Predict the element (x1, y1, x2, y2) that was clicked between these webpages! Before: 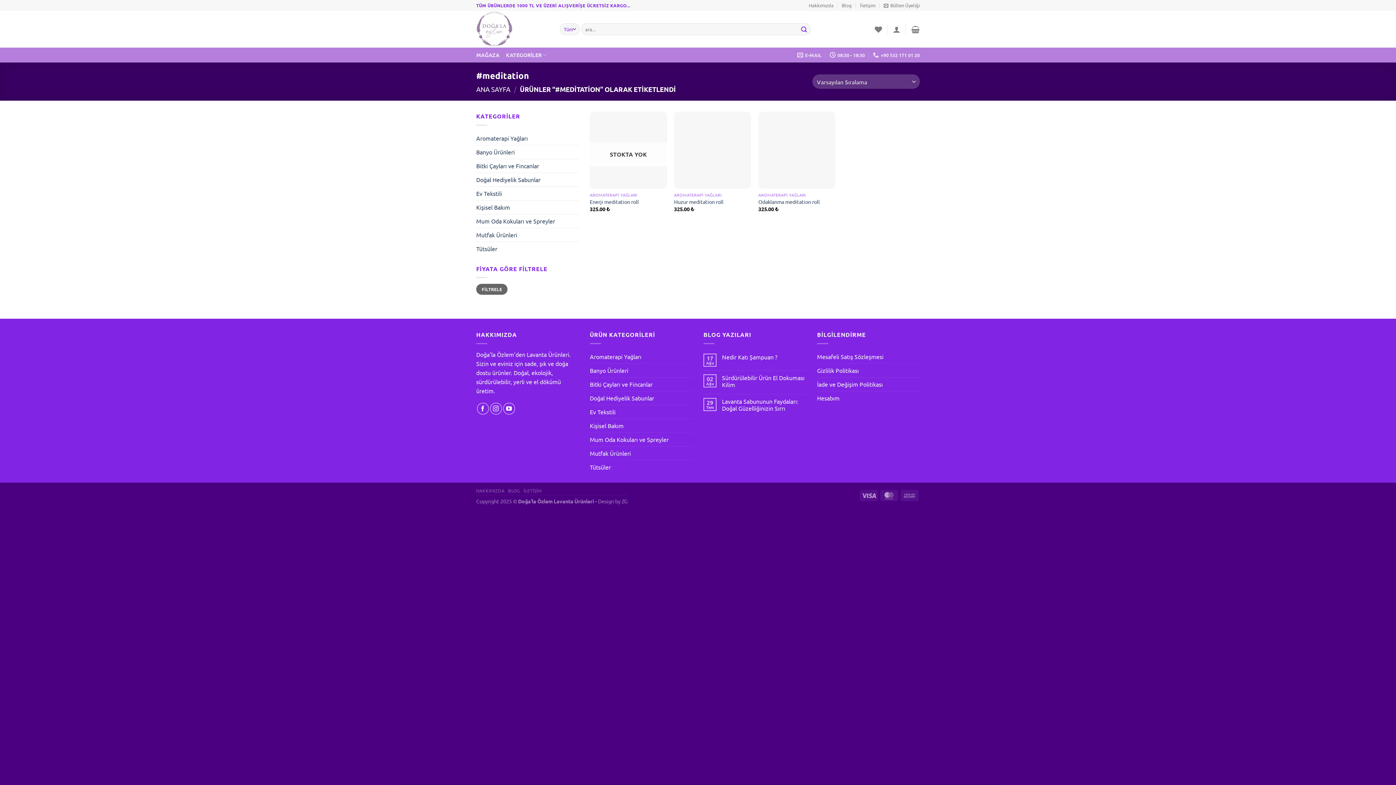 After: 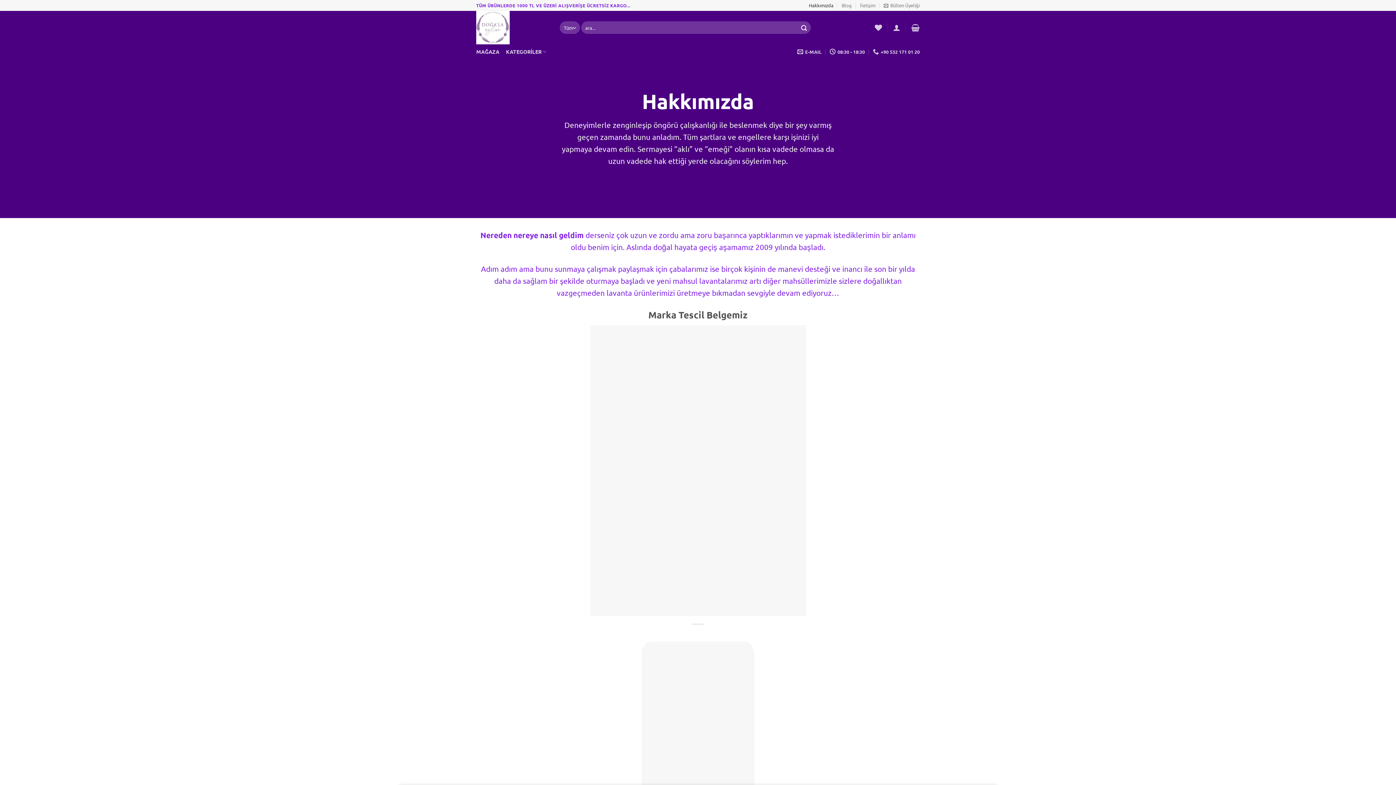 Action: bbox: (809, 0, 833, 10) label: Hakkımızda